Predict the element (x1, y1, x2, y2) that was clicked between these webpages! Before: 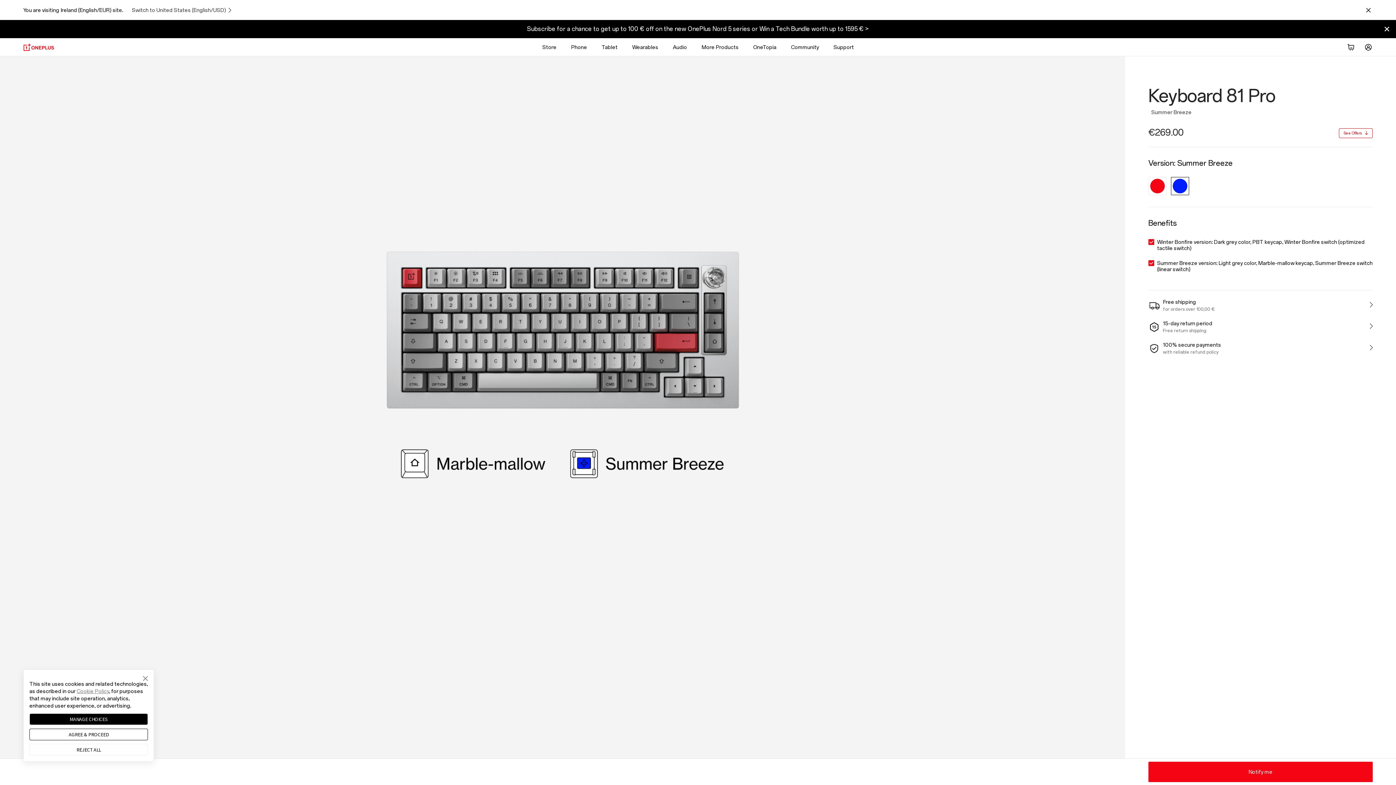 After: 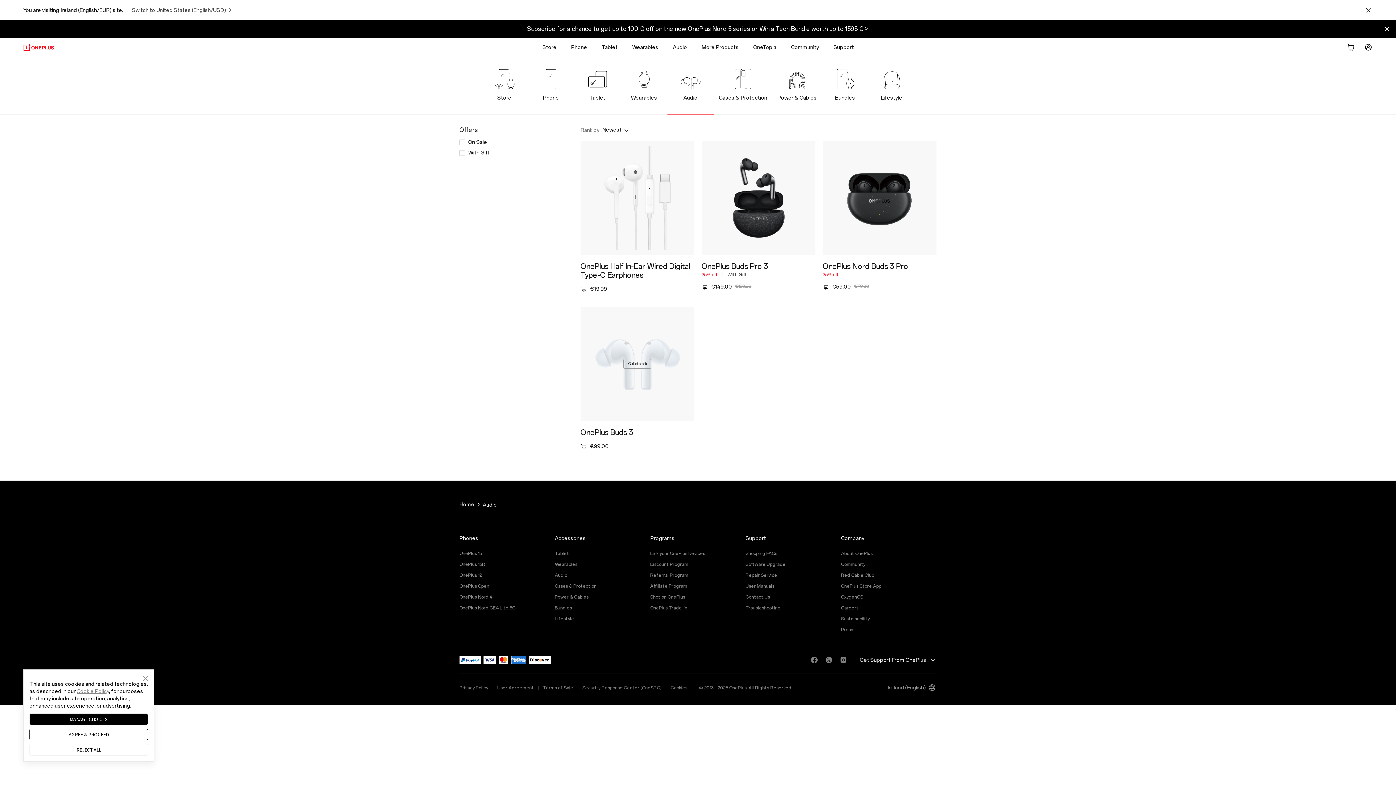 Action: label: Audio bbox: (665, 38, 694, 56)